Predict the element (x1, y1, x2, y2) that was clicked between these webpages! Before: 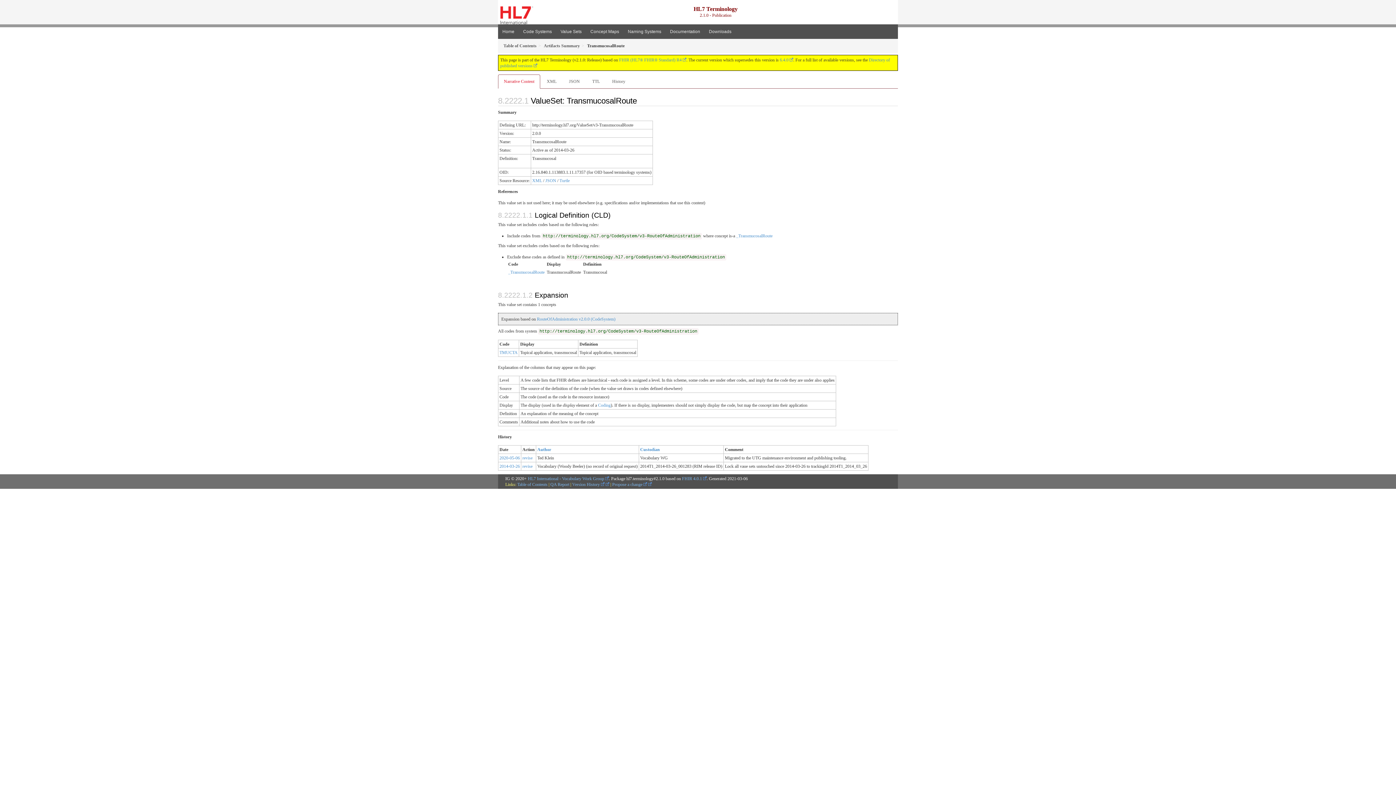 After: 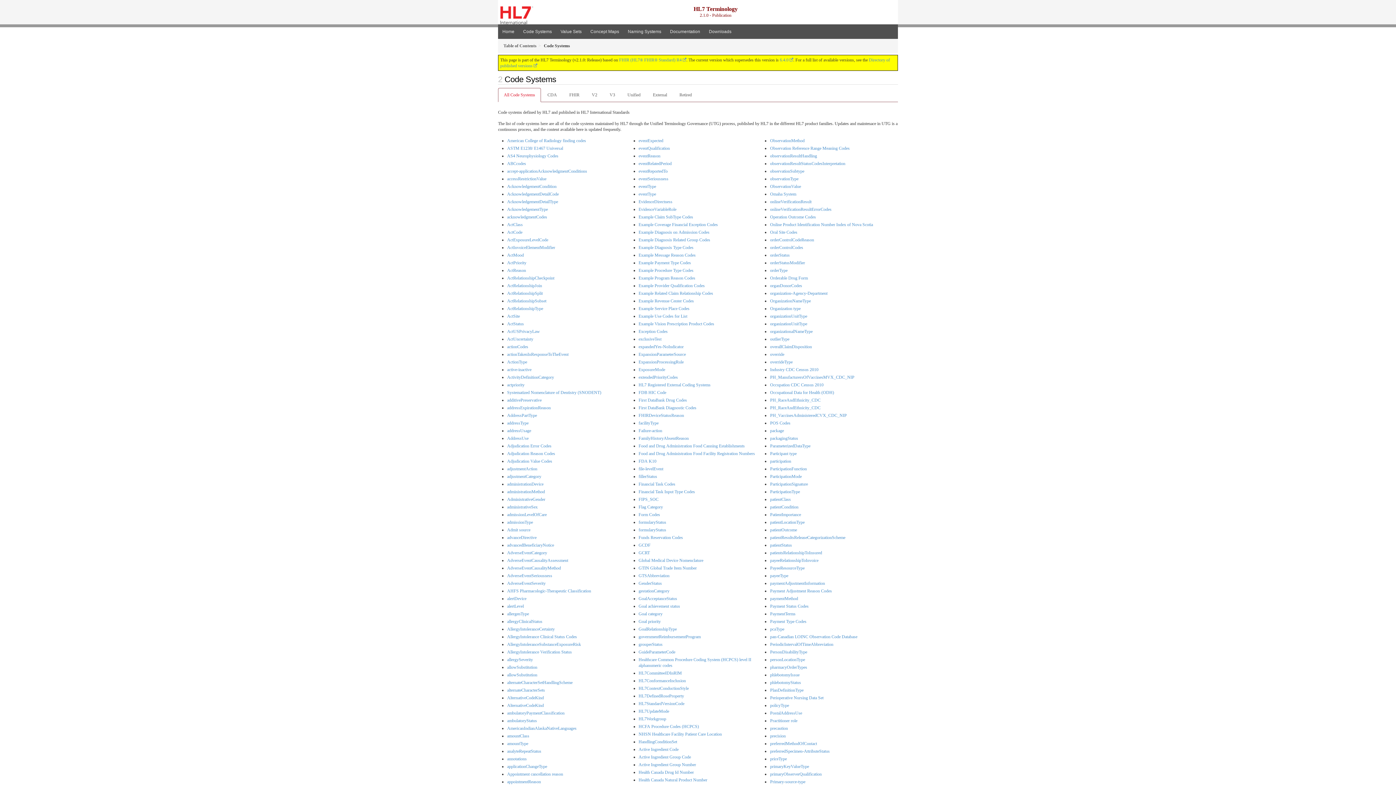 Action: label: Code Systems bbox: (518, 24, 556, 39)